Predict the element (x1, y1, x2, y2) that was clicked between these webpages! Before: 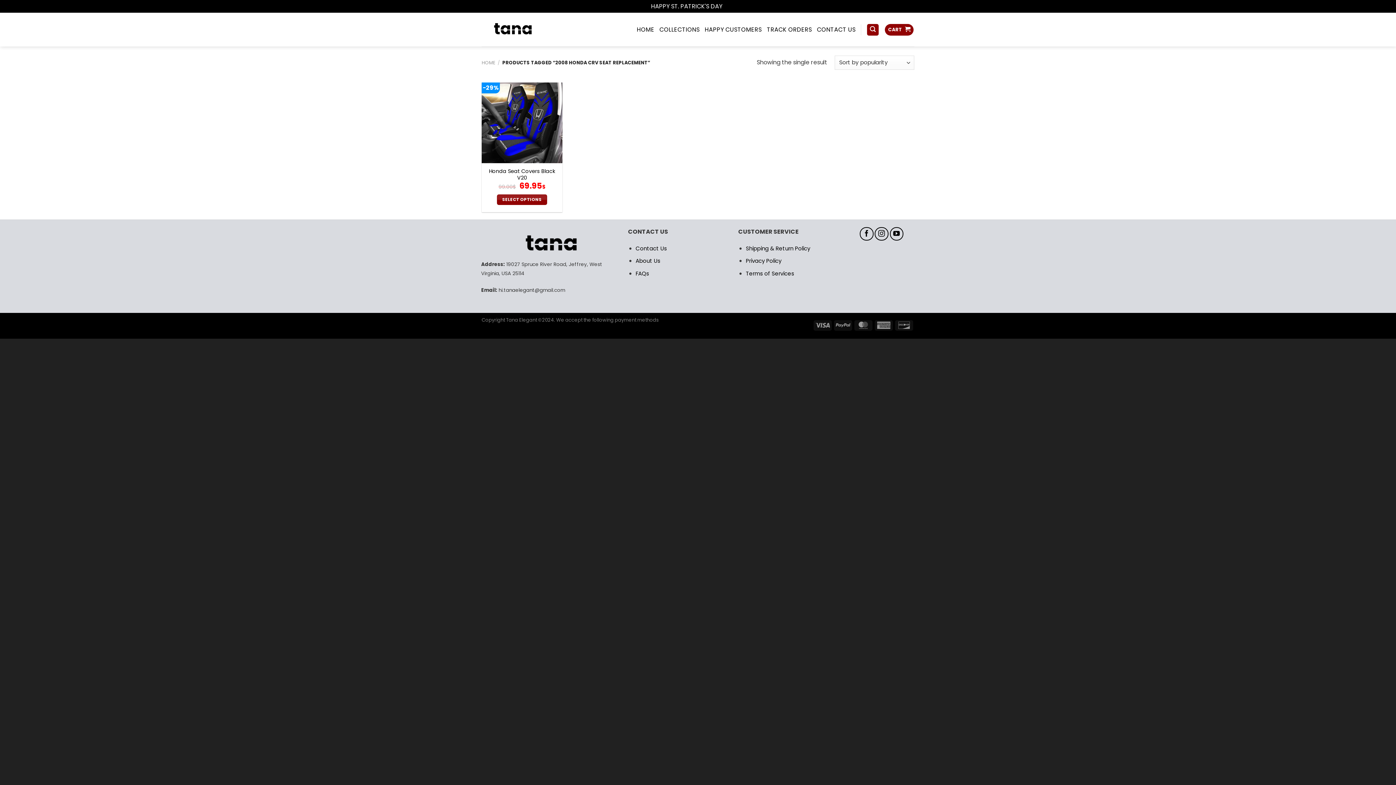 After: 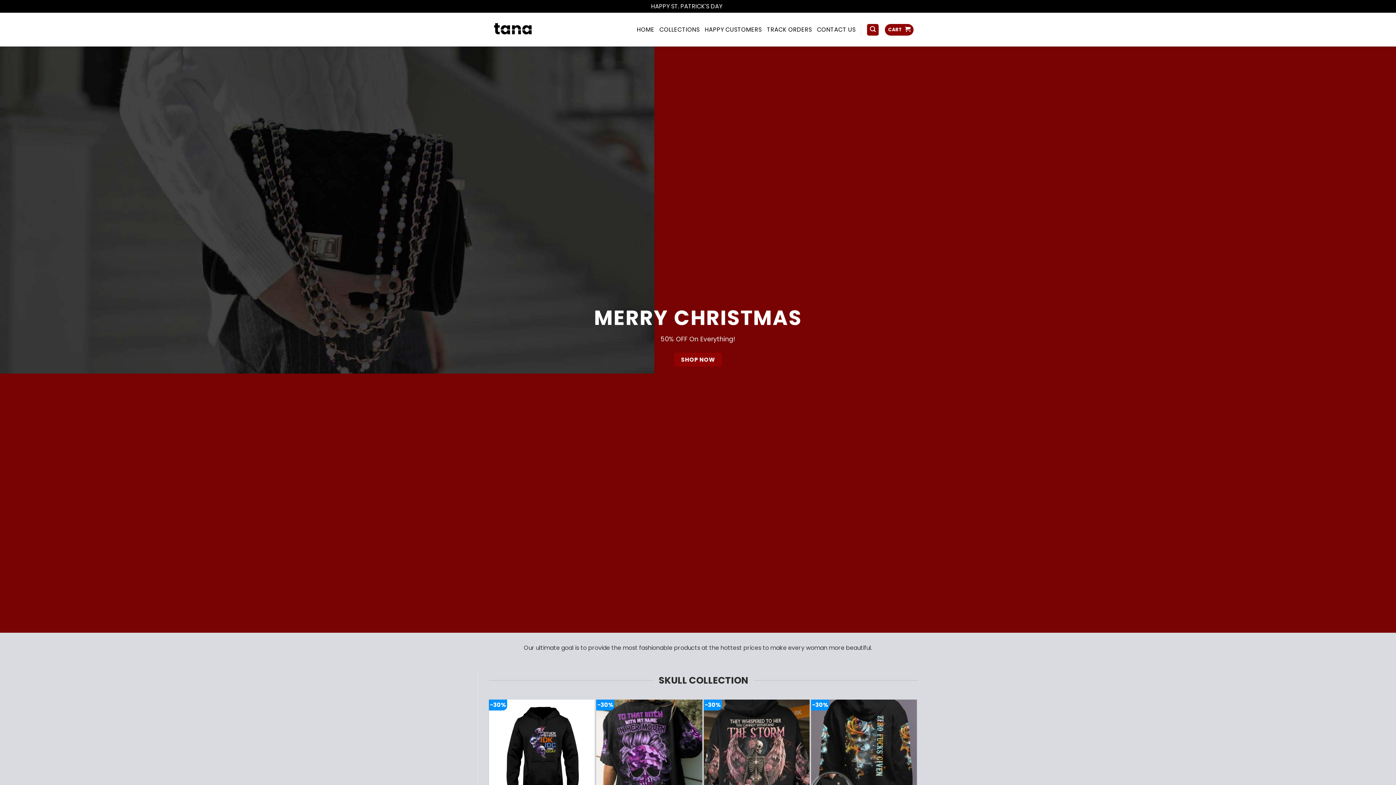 Action: bbox: (481, 12, 576, 46)